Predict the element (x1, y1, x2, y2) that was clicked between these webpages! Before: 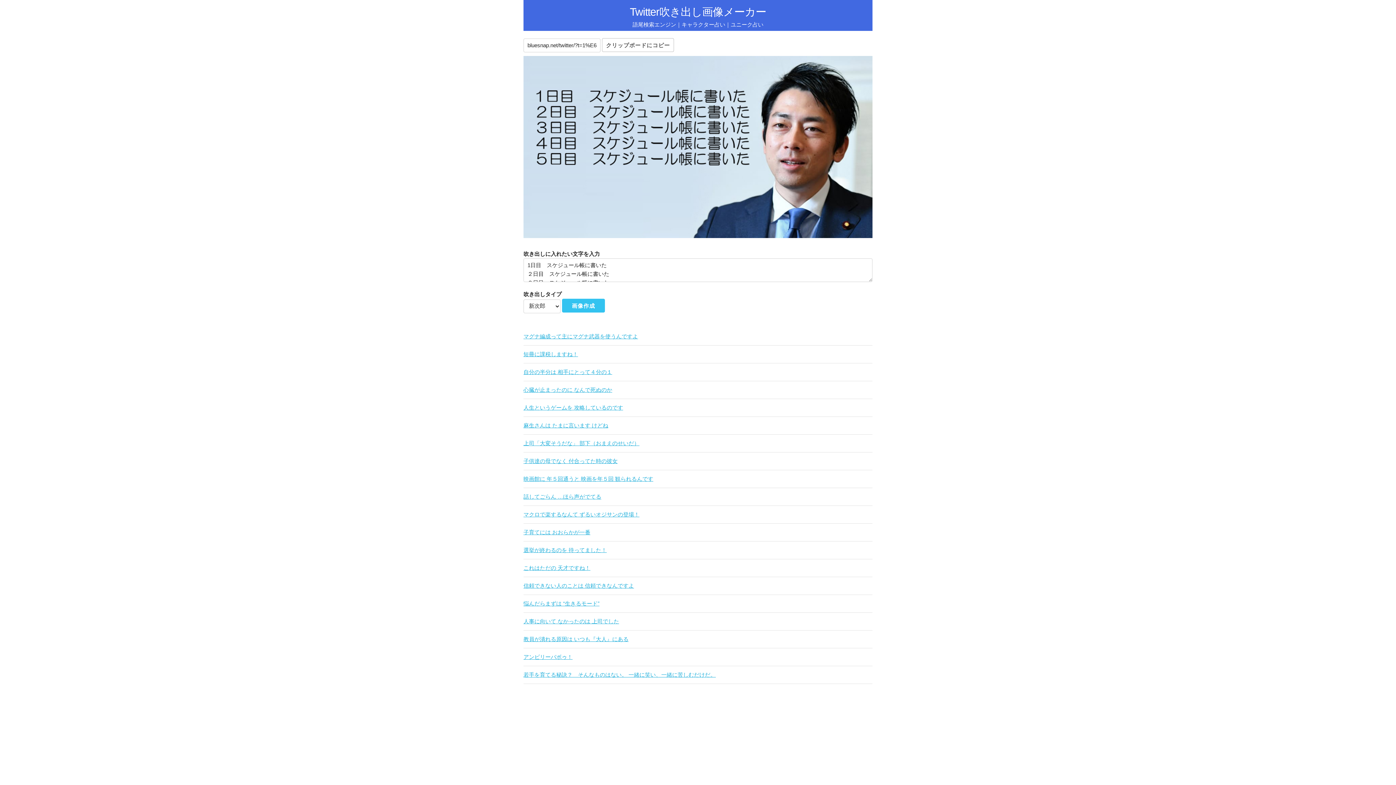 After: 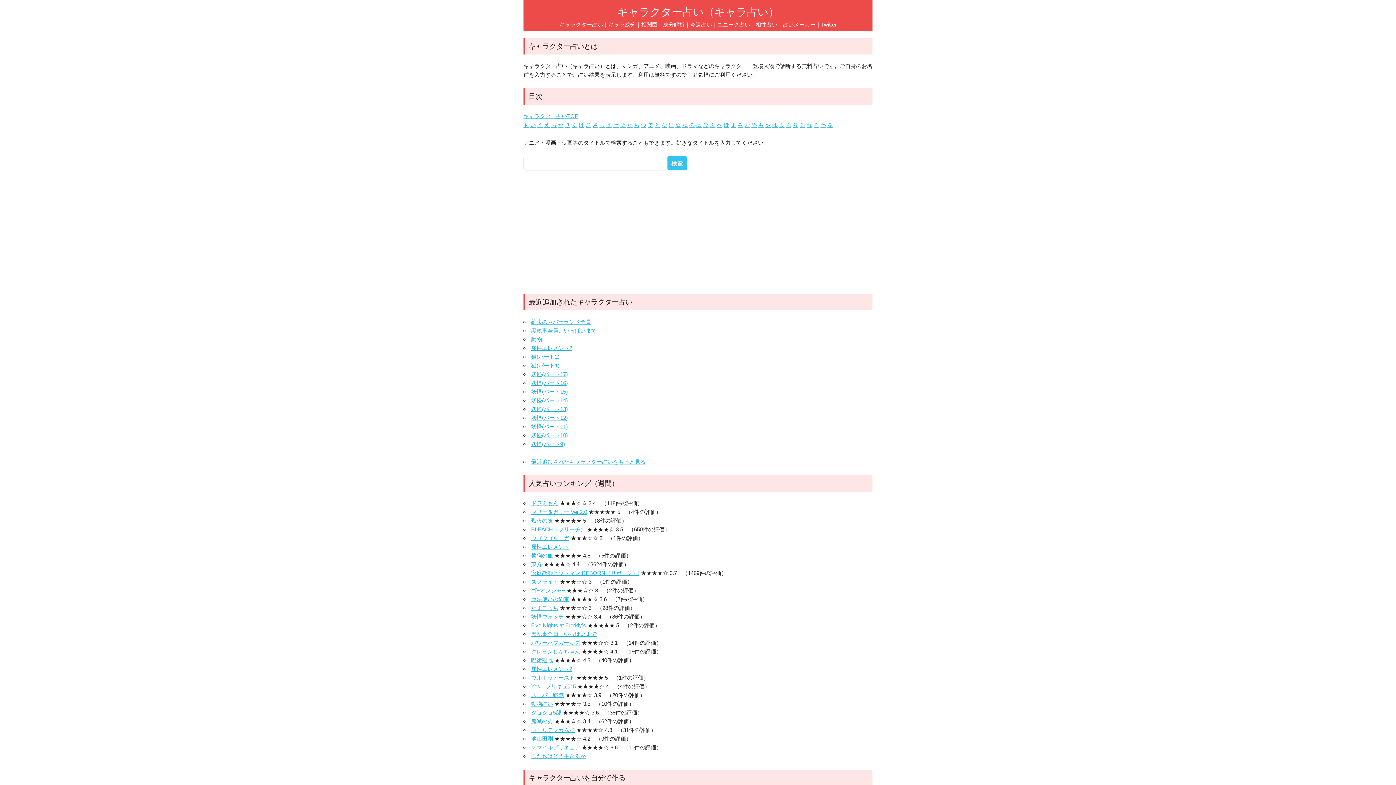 Action: label: キャラクター占い bbox: (681, 21, 725, 27)